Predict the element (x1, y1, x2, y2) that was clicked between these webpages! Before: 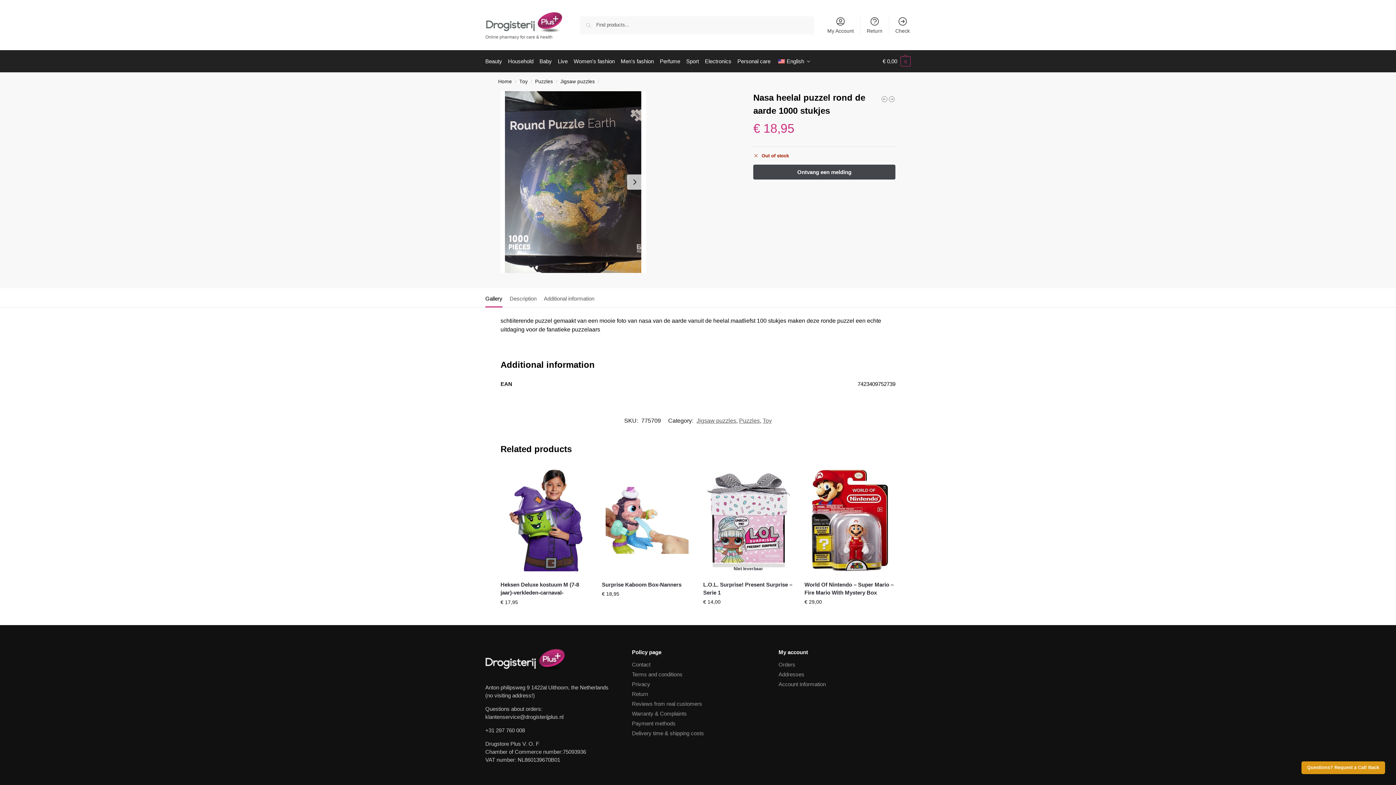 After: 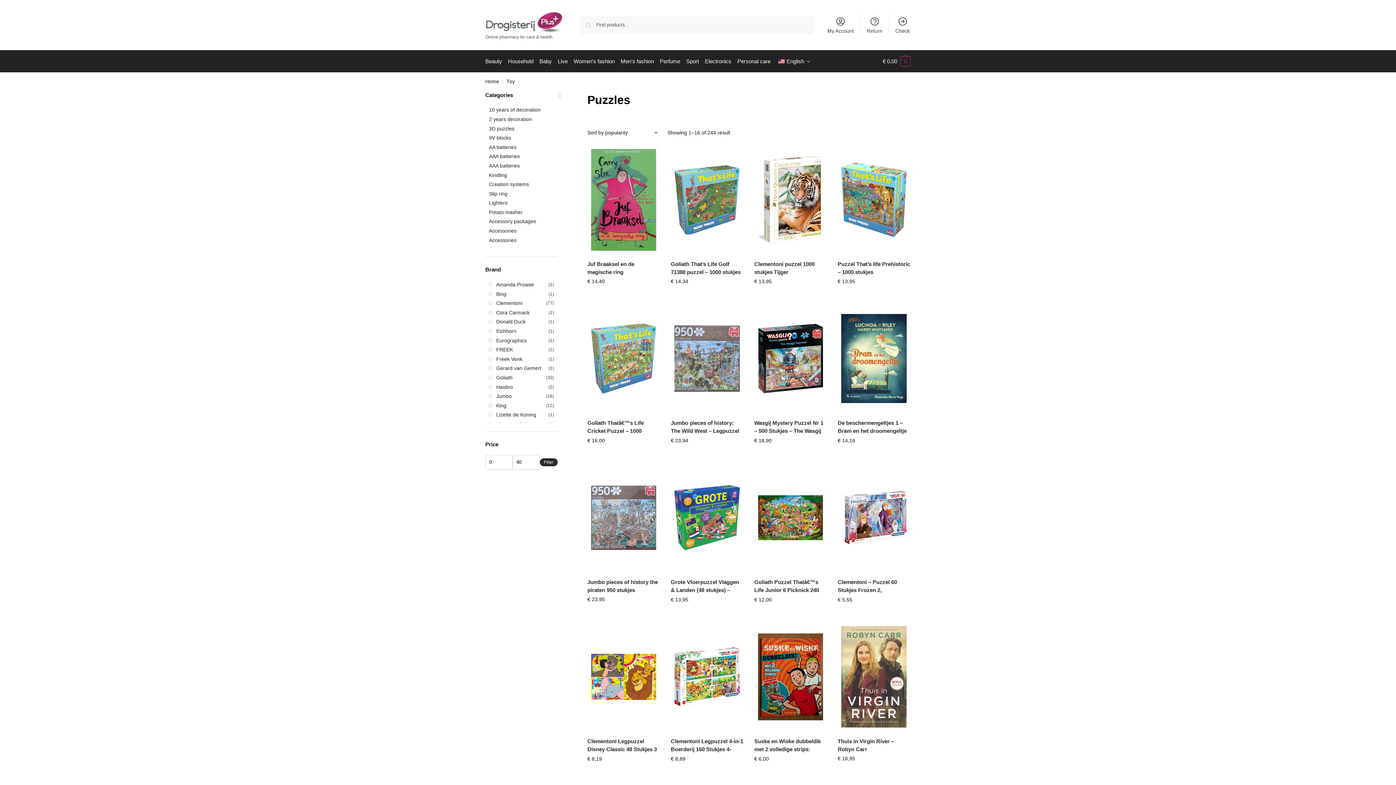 Action: bbox: (739, 417, 760, 423) label: Puzzles